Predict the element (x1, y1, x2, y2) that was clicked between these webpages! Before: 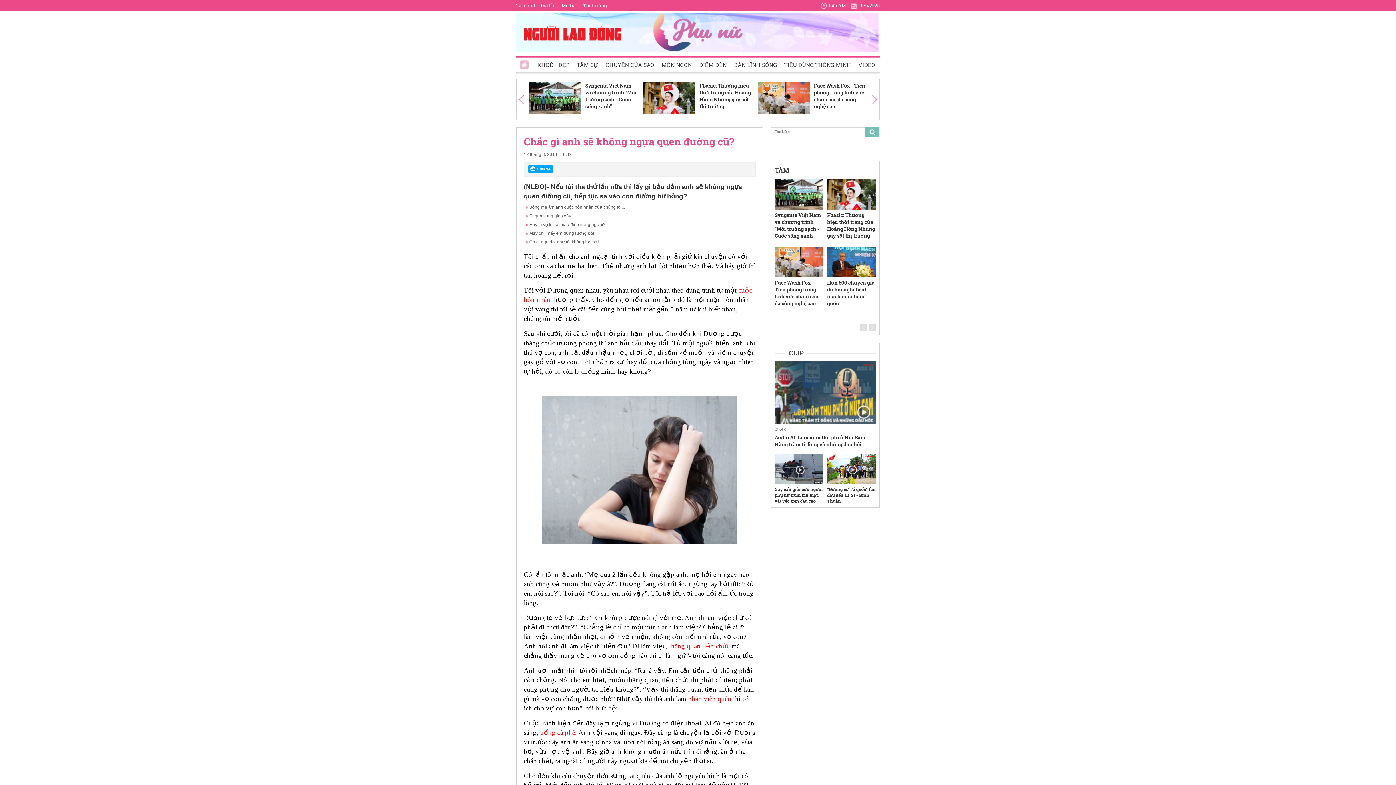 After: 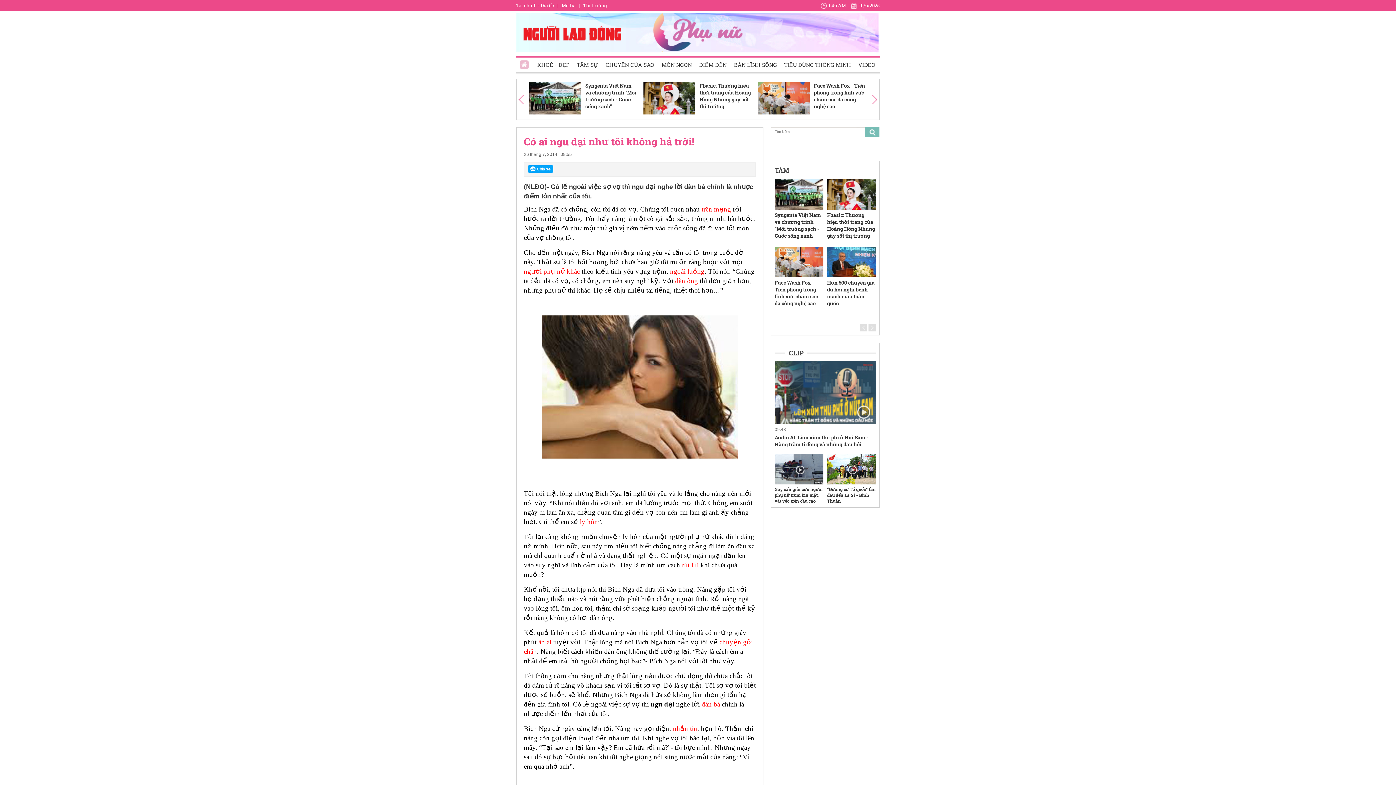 Action: label: Có ai ngu dại như tôi không hả trời! bbox: (525, 239, 598, 244)